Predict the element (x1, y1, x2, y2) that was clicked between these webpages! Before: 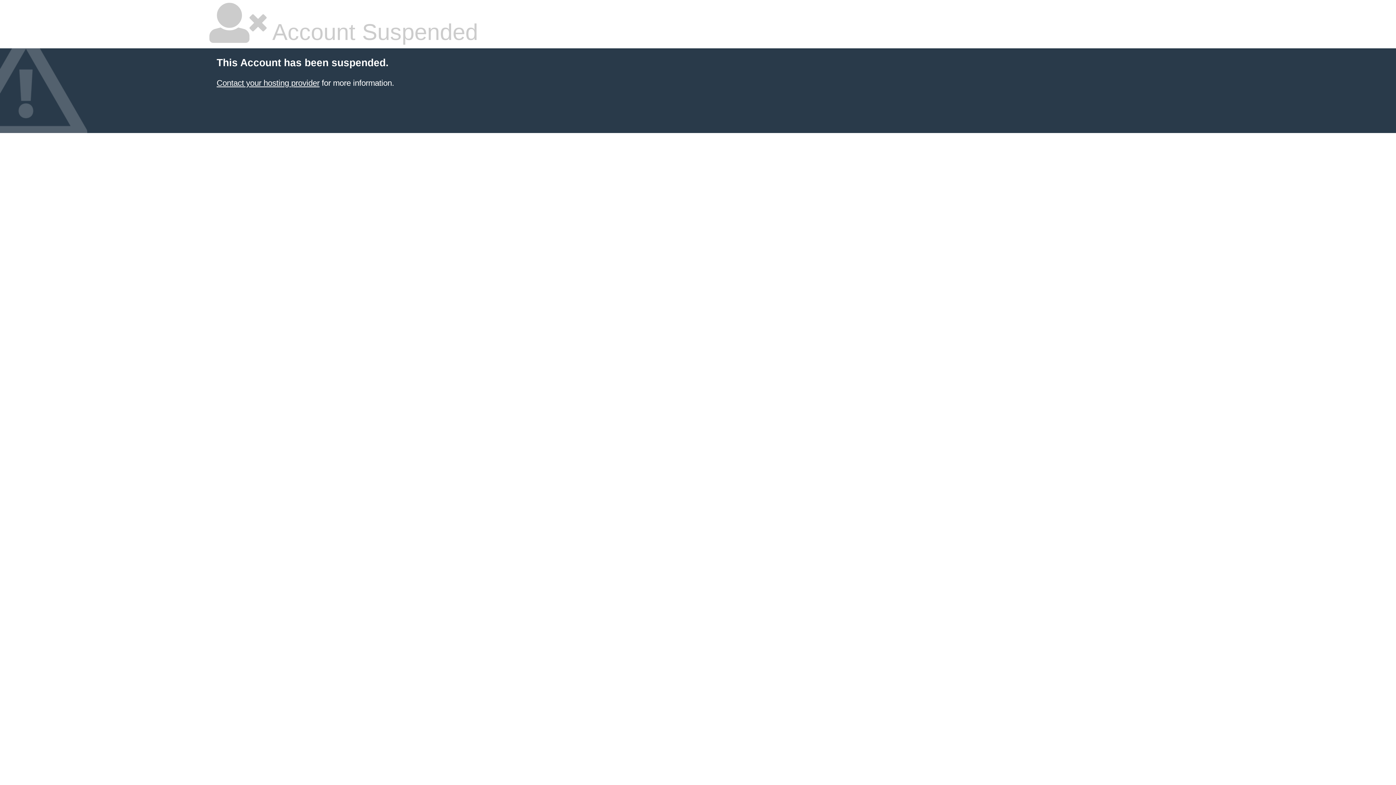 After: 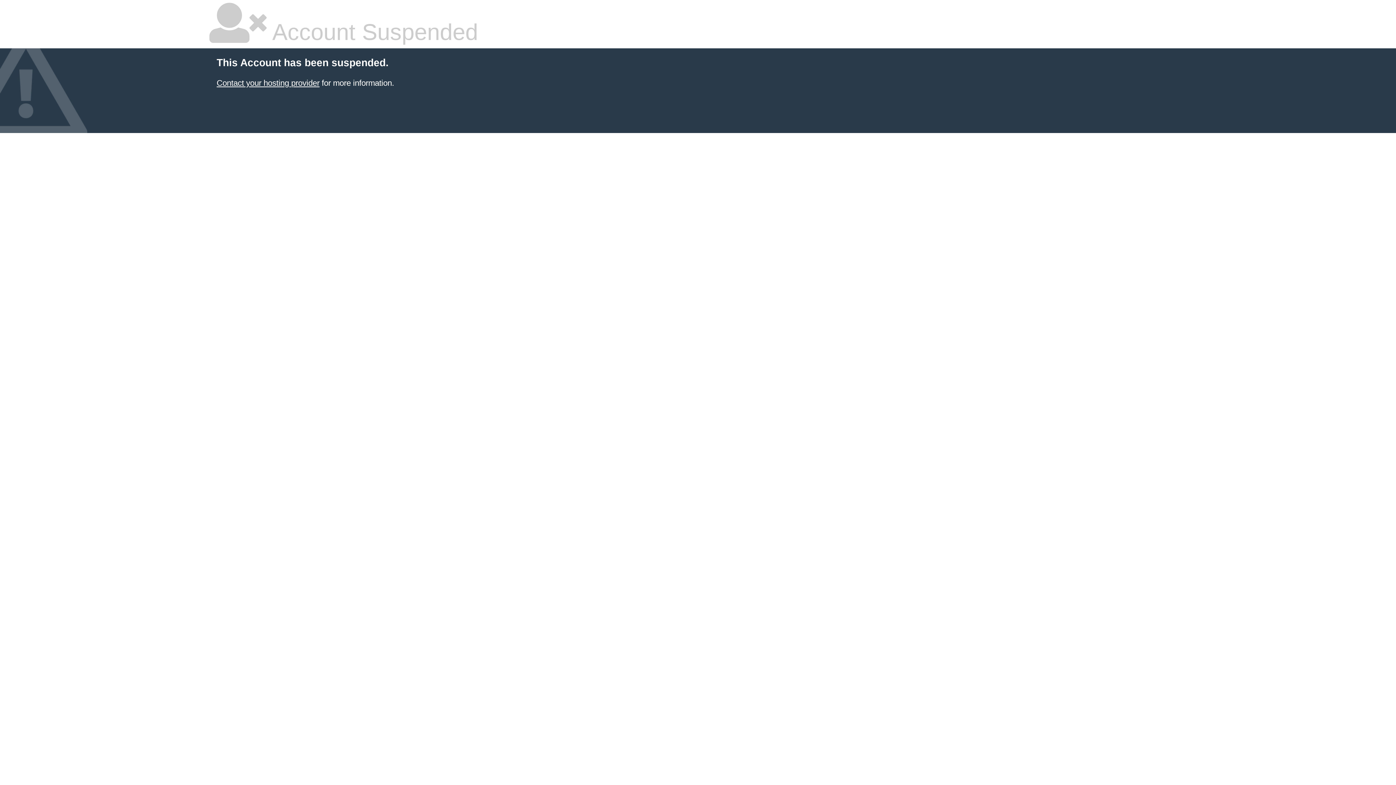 Action: label: Contact your hosting provider bbox: (216, 78, 319, 87)